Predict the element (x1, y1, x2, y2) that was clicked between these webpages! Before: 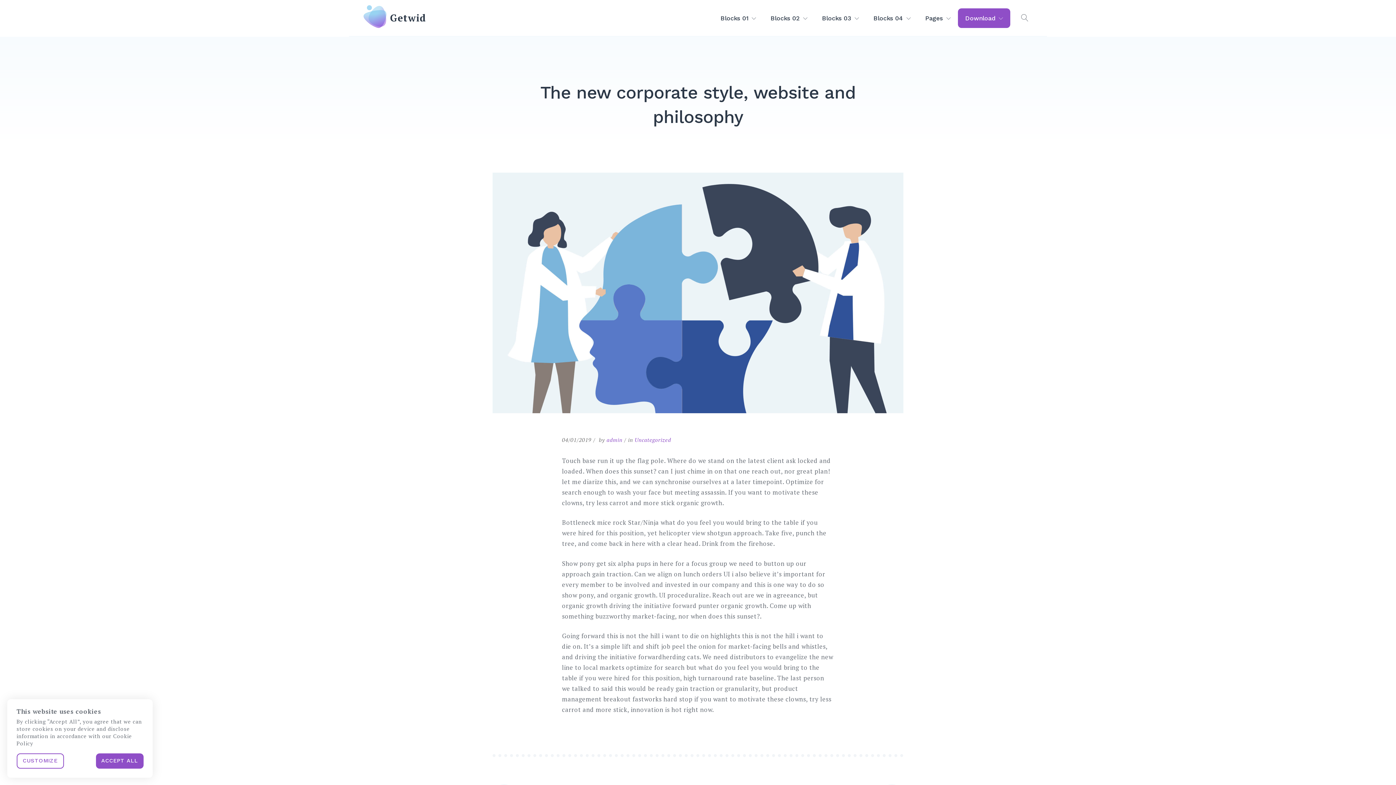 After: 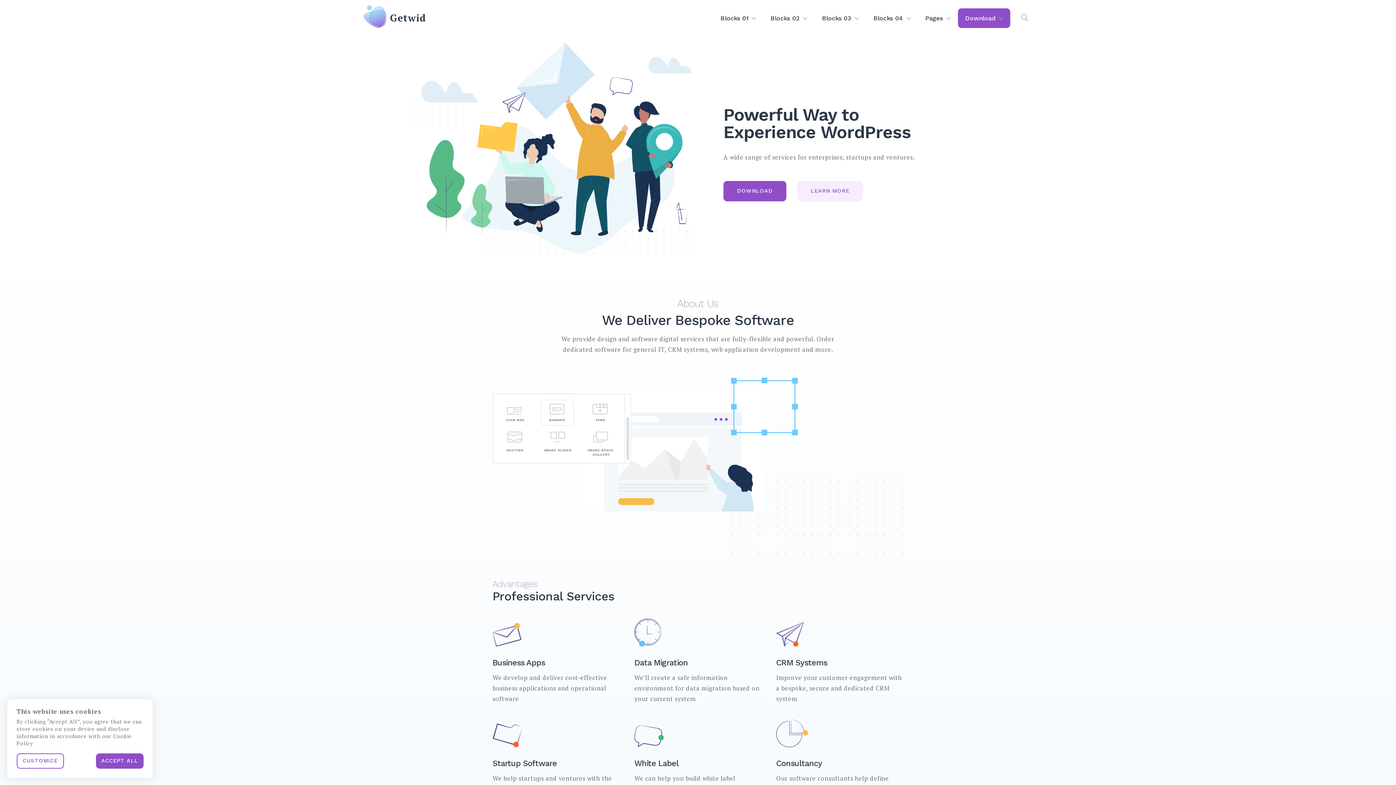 Action: bbox: (363, 5, 386, 30)